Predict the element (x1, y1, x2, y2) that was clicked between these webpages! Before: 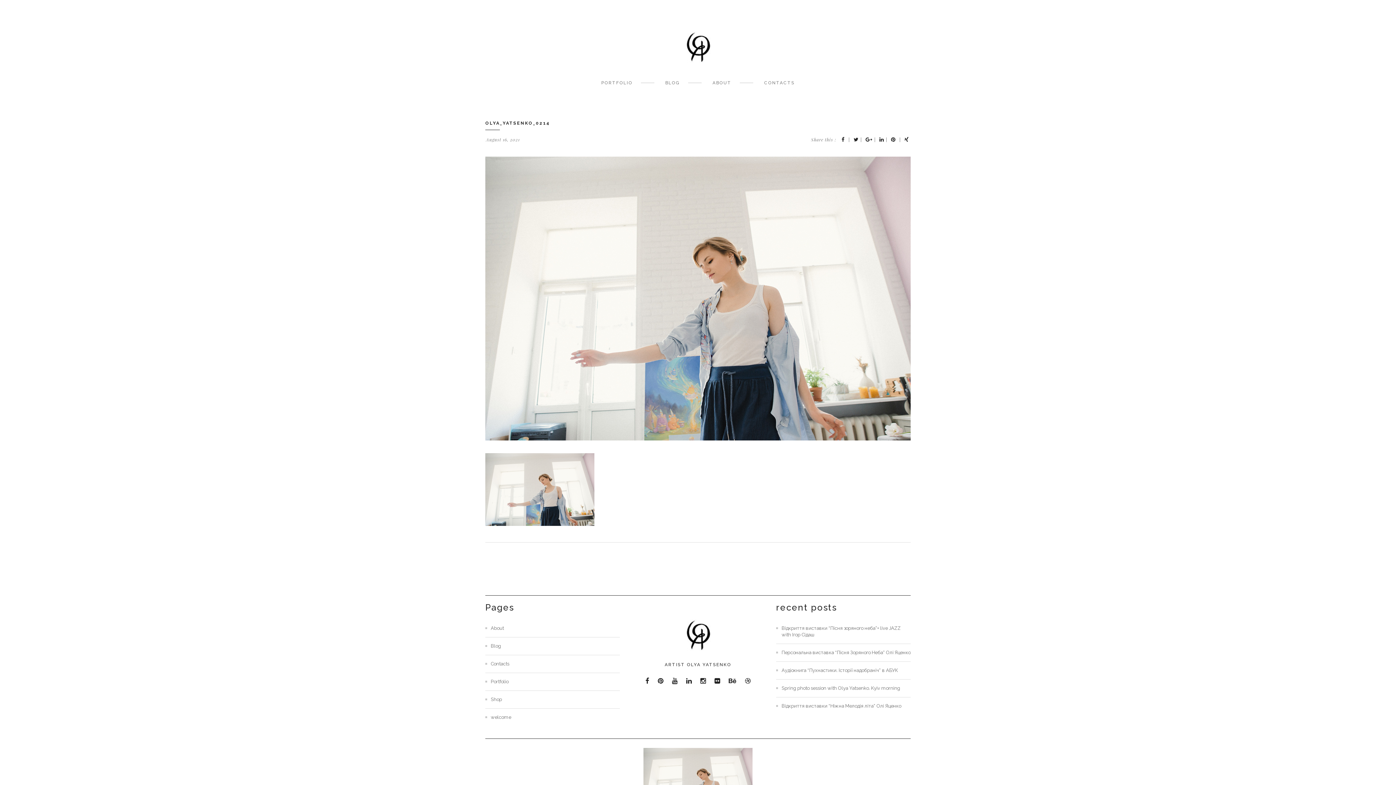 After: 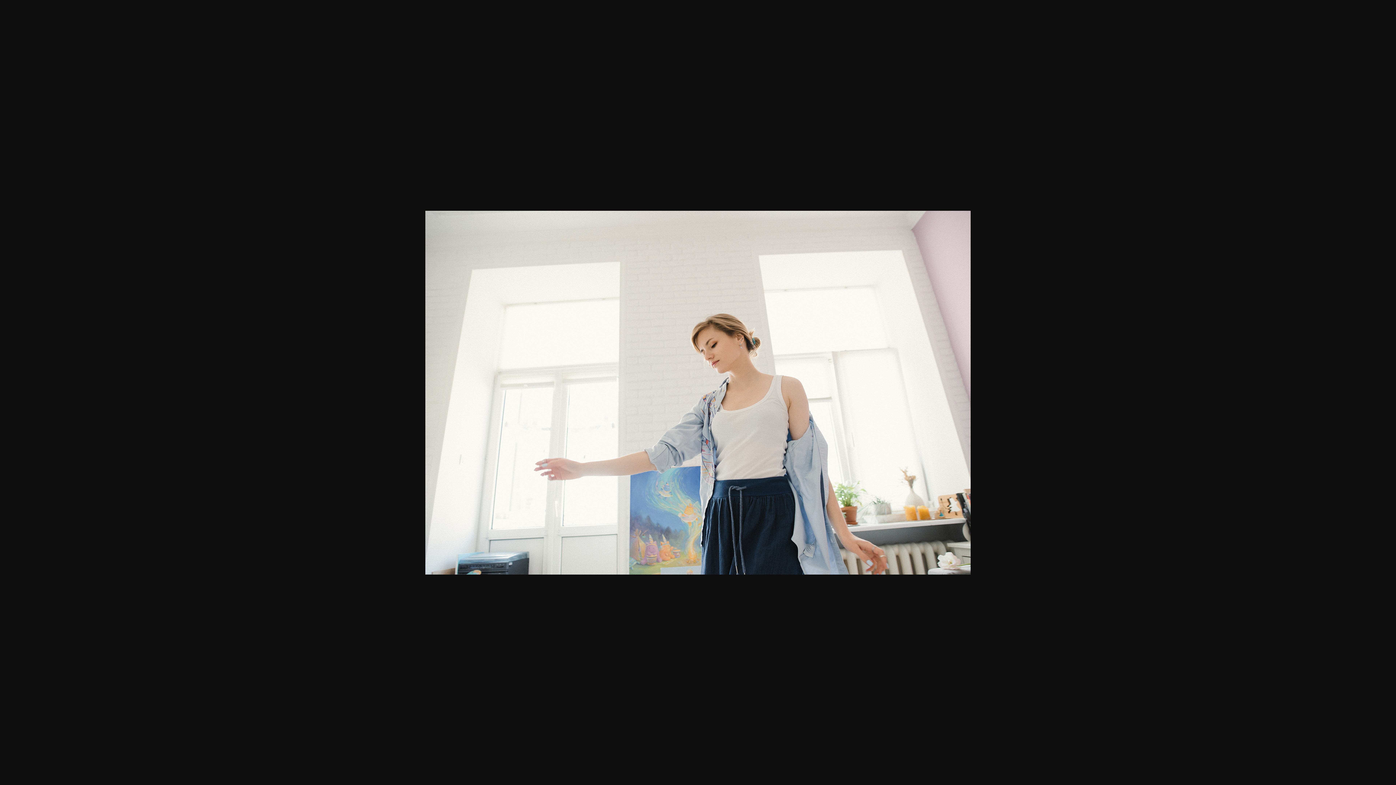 Action: bbox: (643, 780, 752, 787)